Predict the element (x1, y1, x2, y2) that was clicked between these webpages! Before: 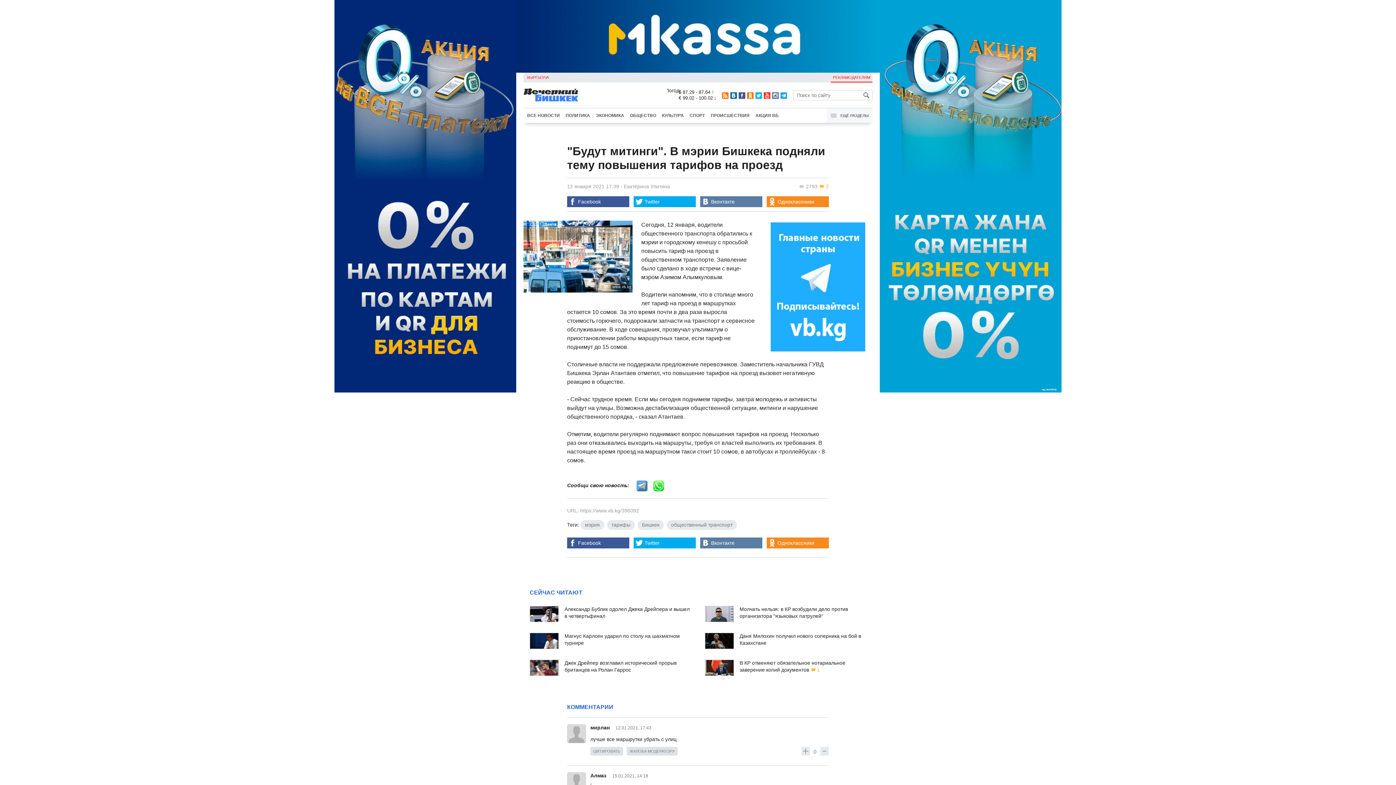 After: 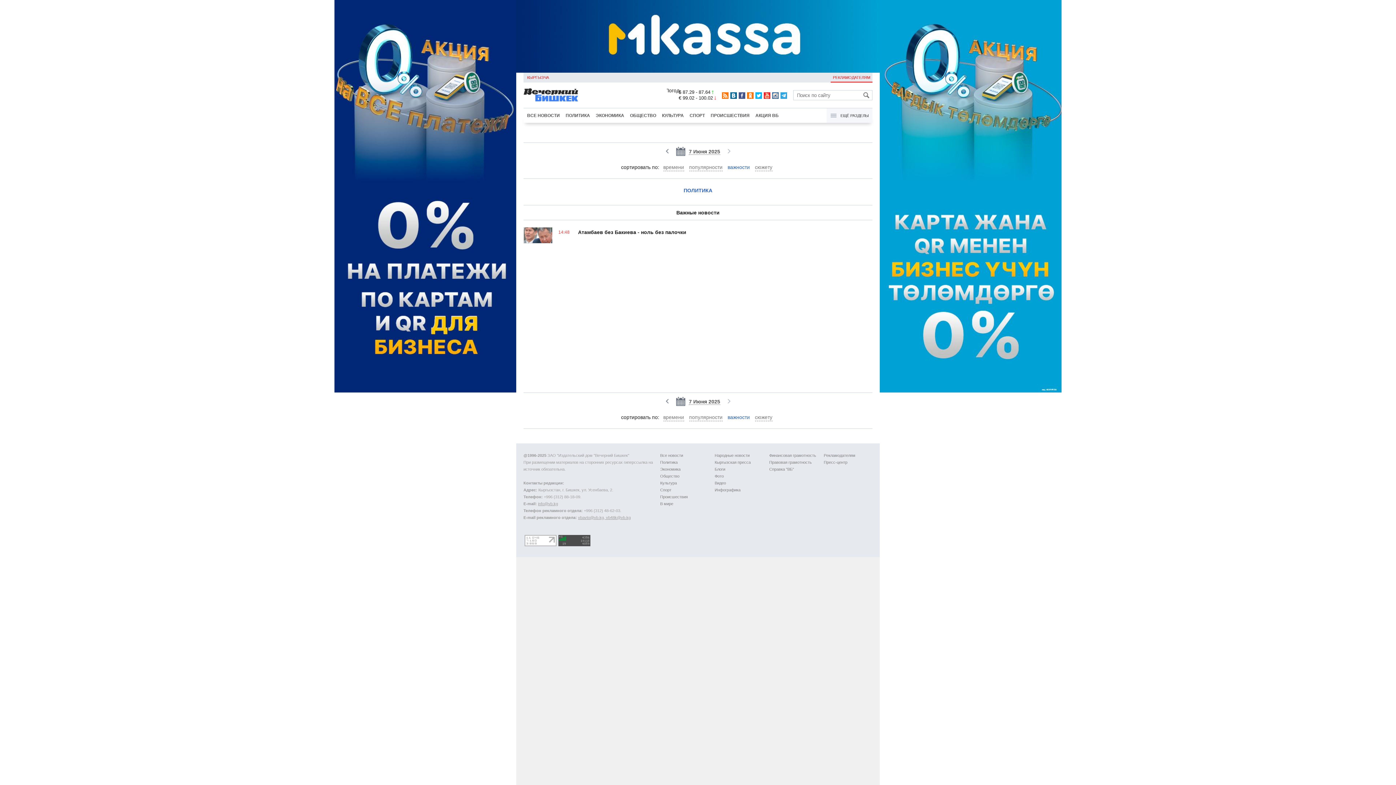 Action: bbox: (562, 108, 593, 122) label: ПОЛИТИКА